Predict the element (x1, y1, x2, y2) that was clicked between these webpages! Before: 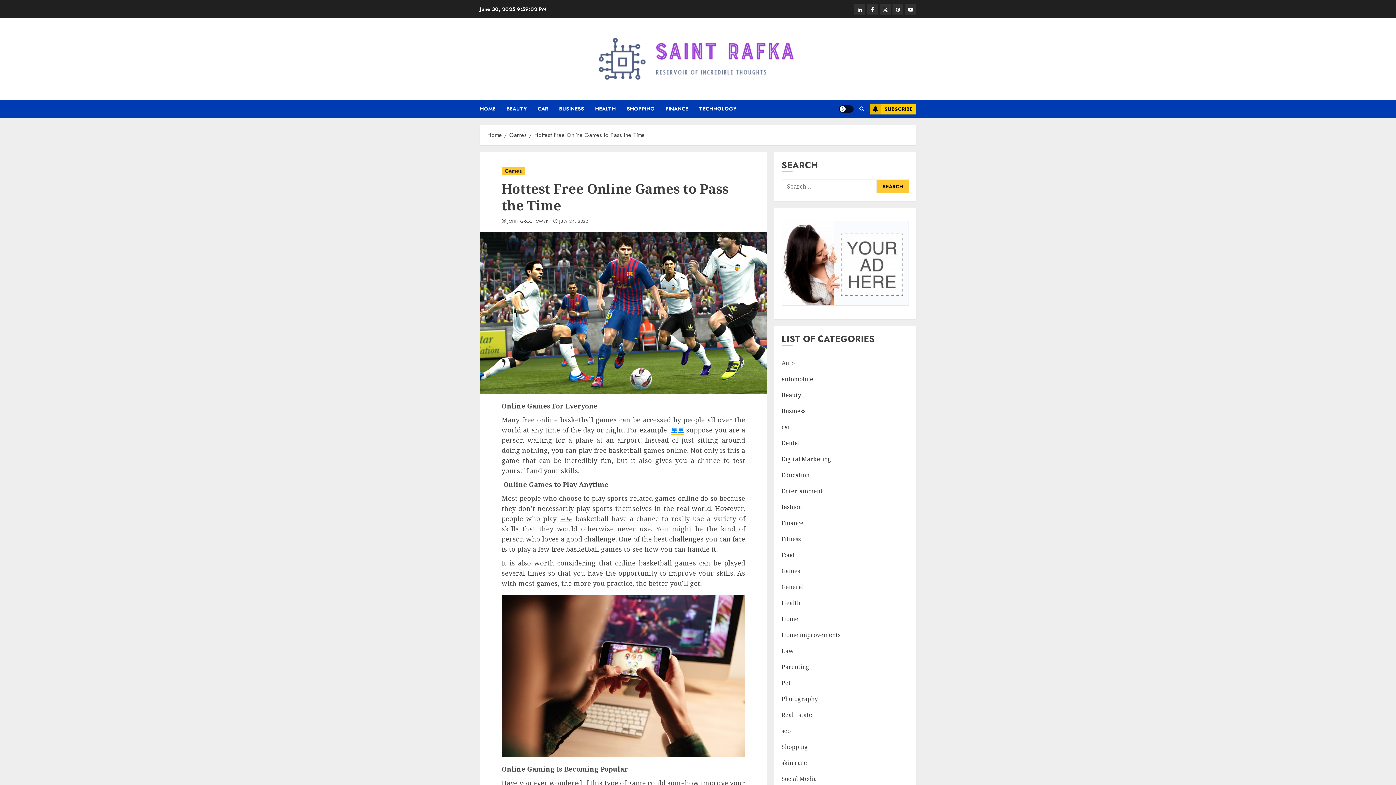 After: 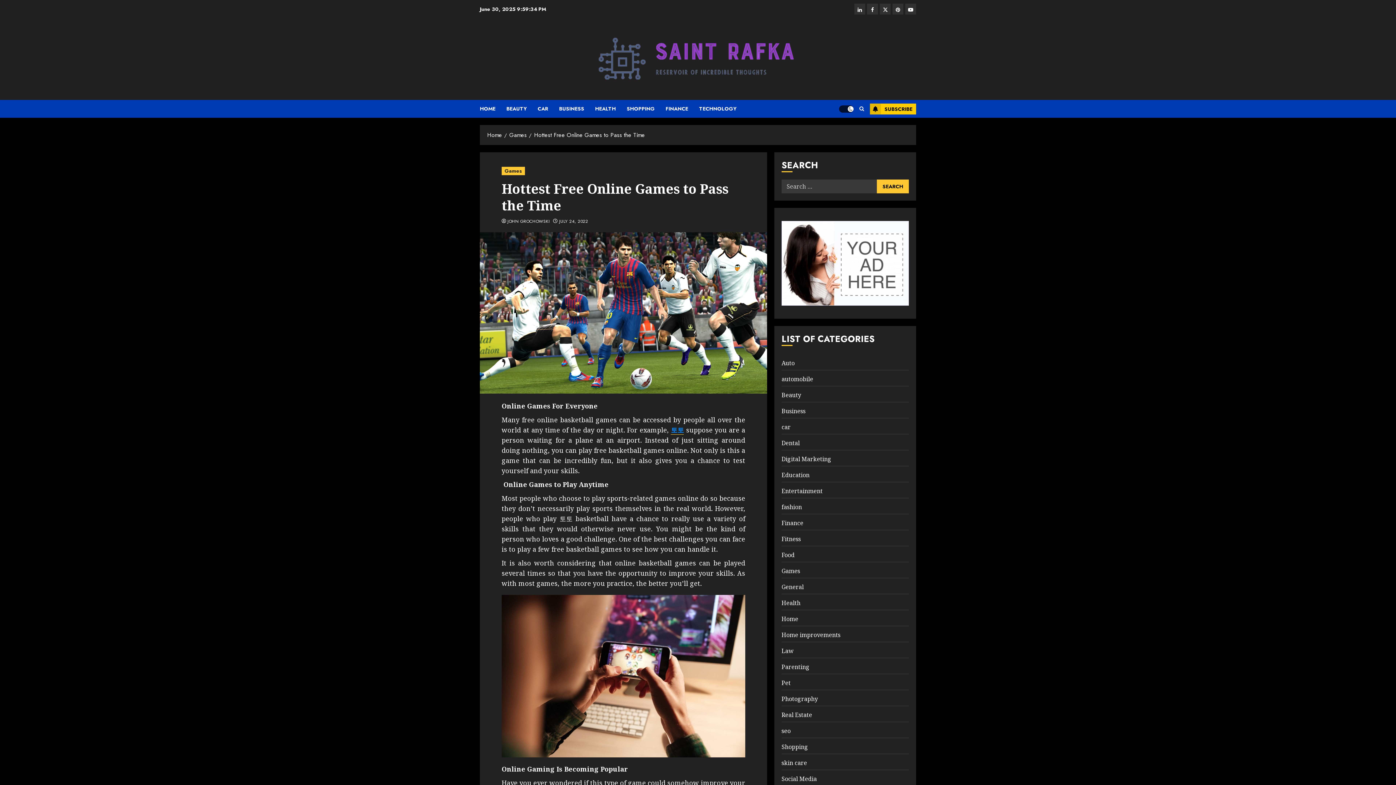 Action: label: Light/Dark Button bbox: (839, 105, 853, 112)